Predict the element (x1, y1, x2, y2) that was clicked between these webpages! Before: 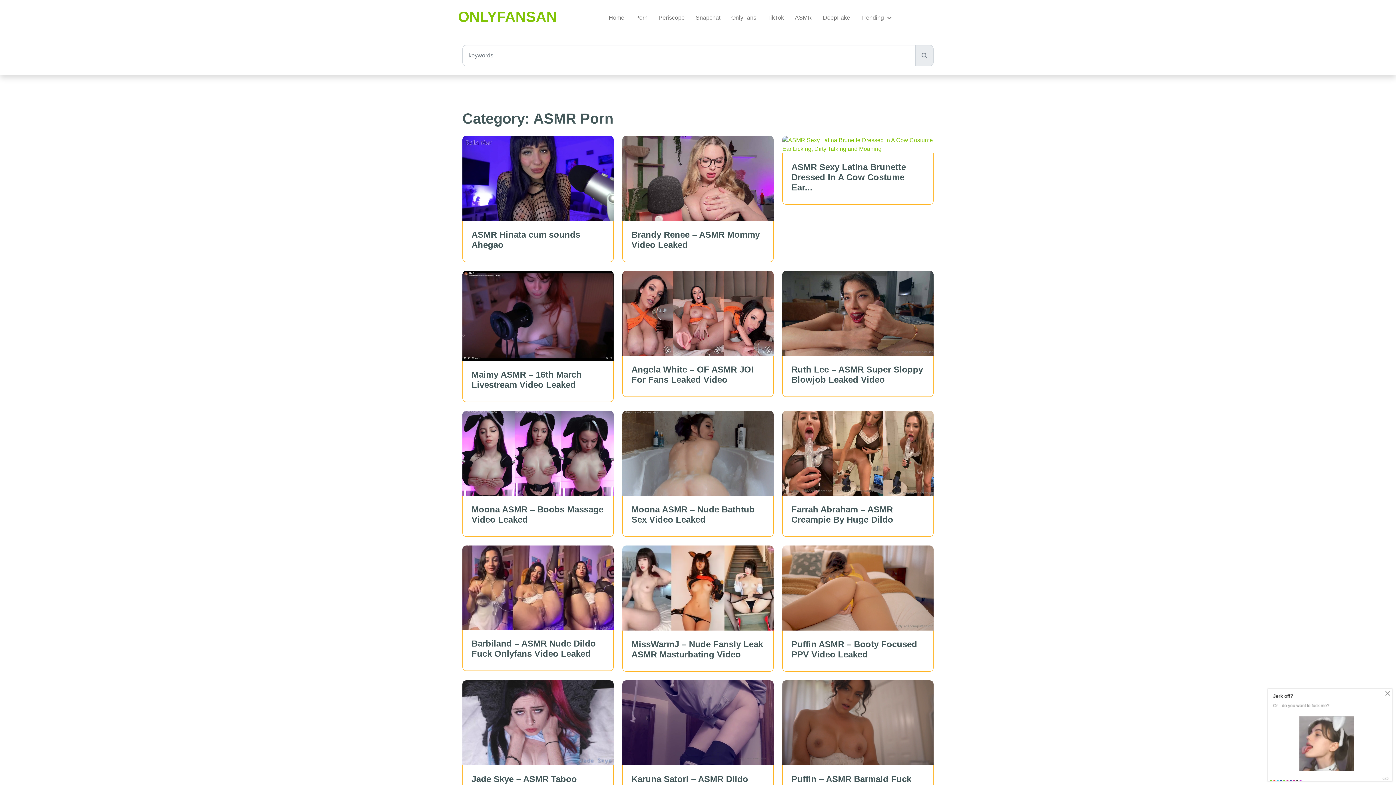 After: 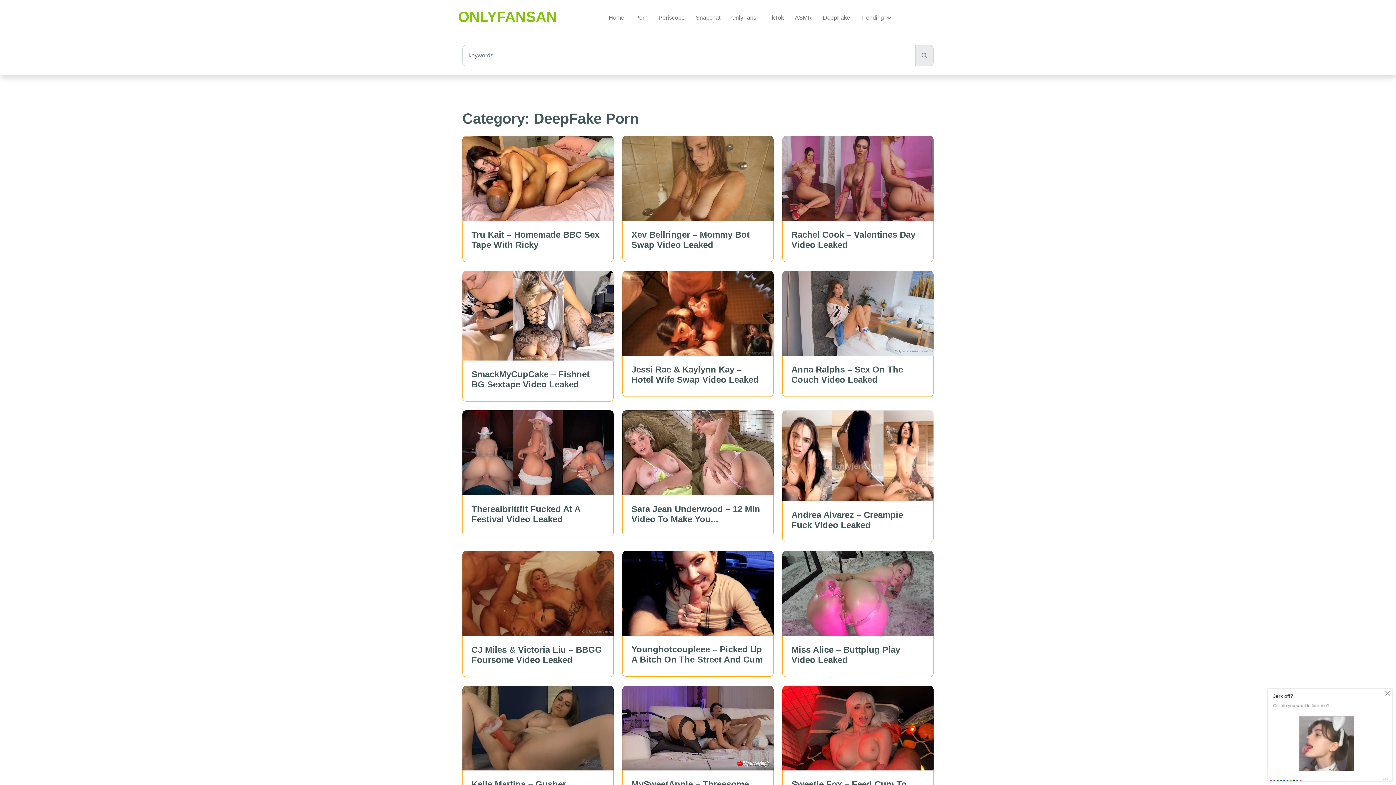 Action: bbox: (817, 9, 855, 26) label: DeepFake